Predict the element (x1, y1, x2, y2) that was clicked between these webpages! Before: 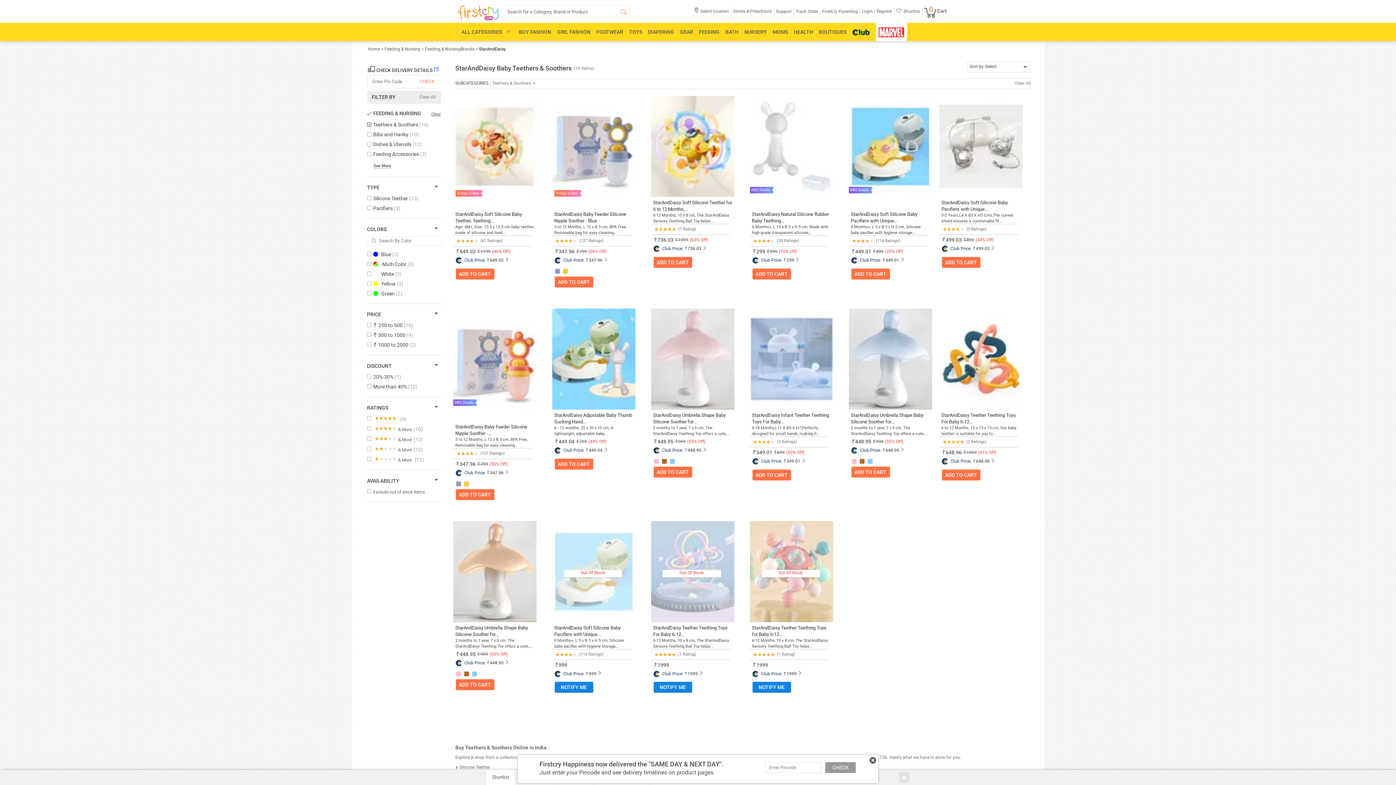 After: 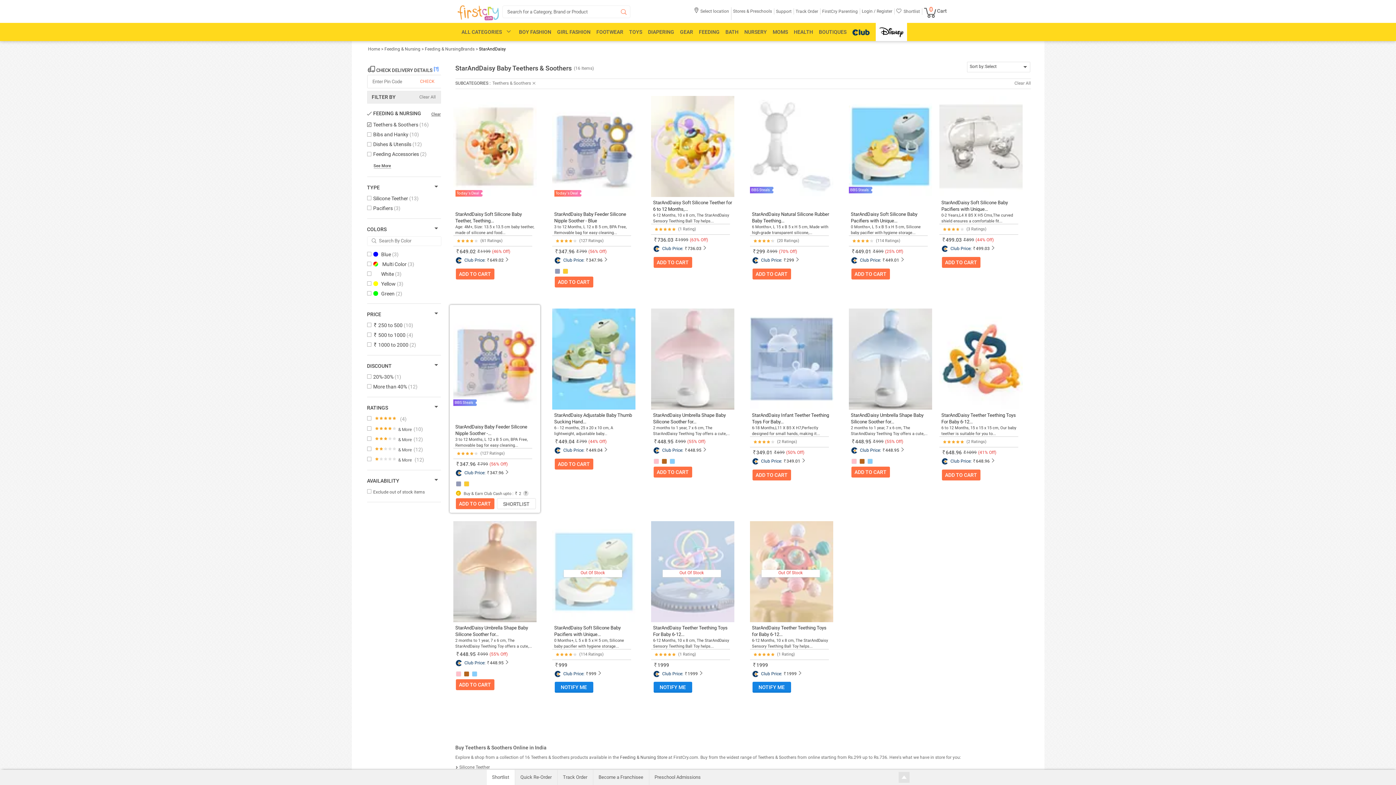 Action: bbox: (453, 354, 536, 359)